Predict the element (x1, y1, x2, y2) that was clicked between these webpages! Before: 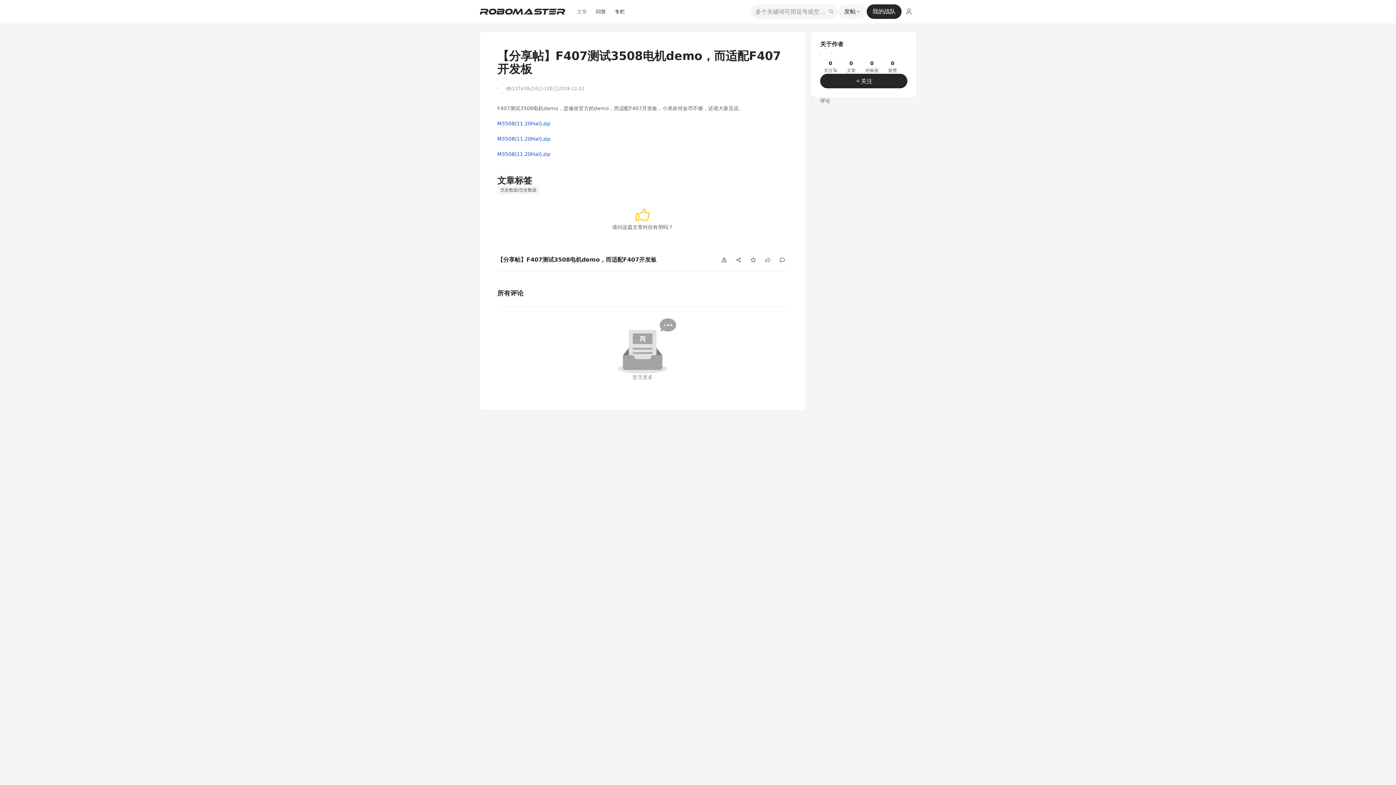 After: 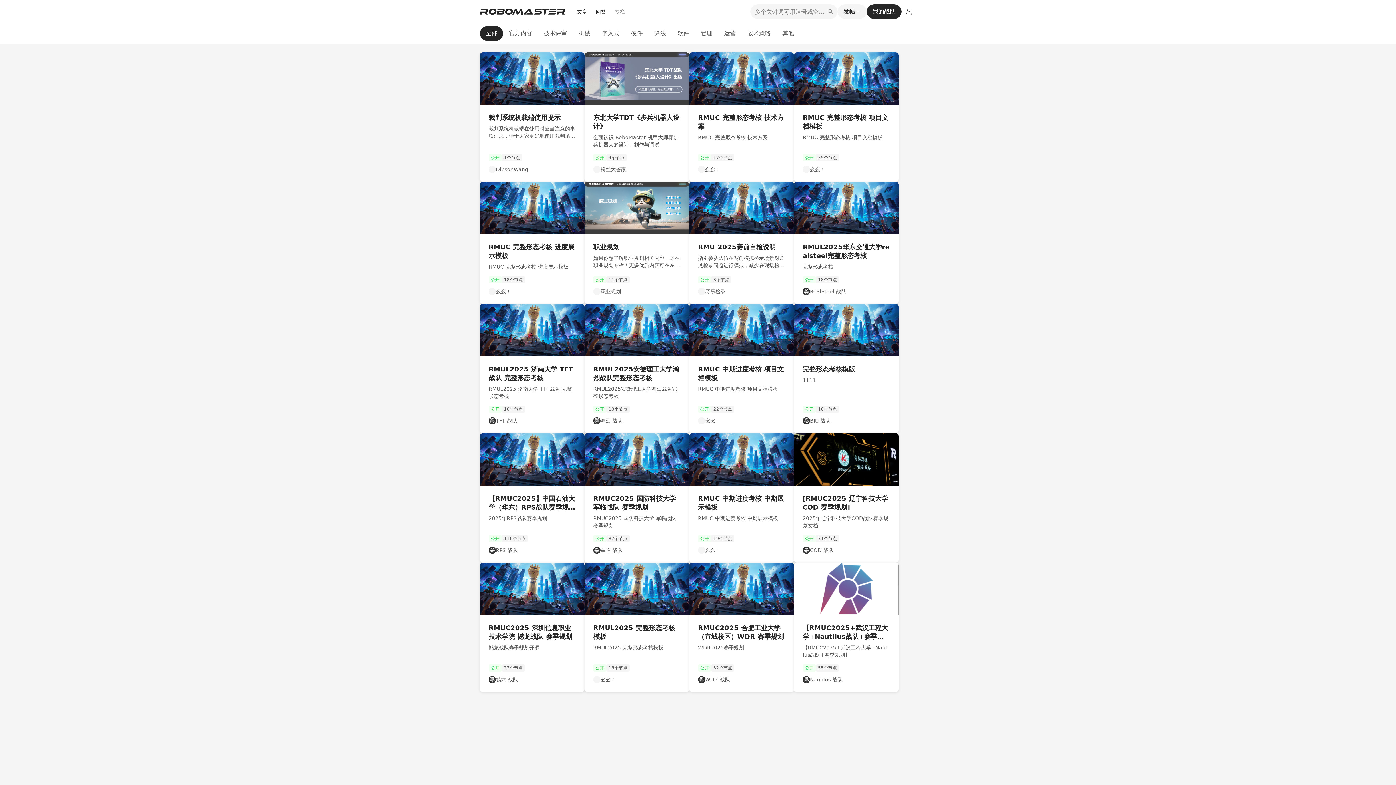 Action: bbox: (614, 8, 625, 15) label: 专栏